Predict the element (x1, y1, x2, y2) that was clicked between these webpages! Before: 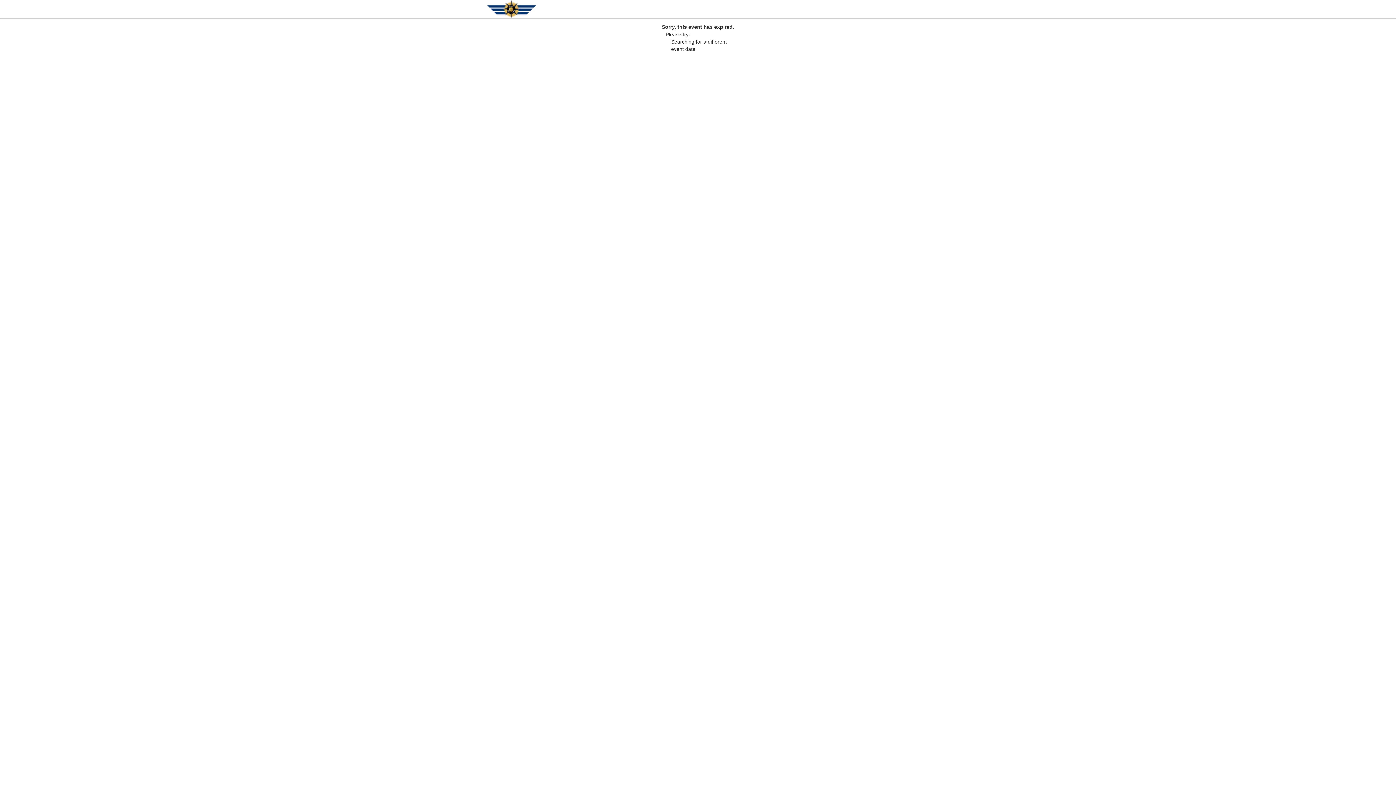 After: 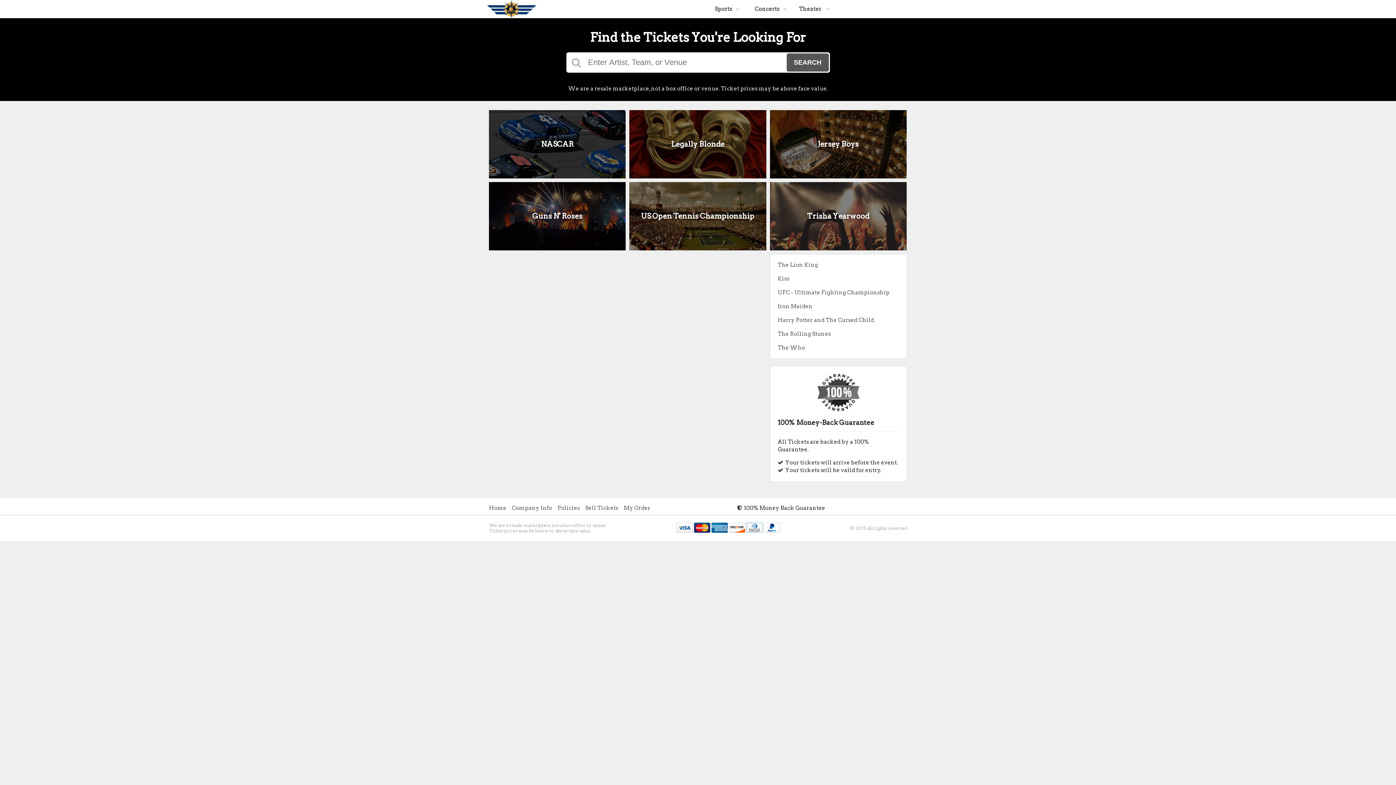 Action: bbox: (487, 13, 536, 19)